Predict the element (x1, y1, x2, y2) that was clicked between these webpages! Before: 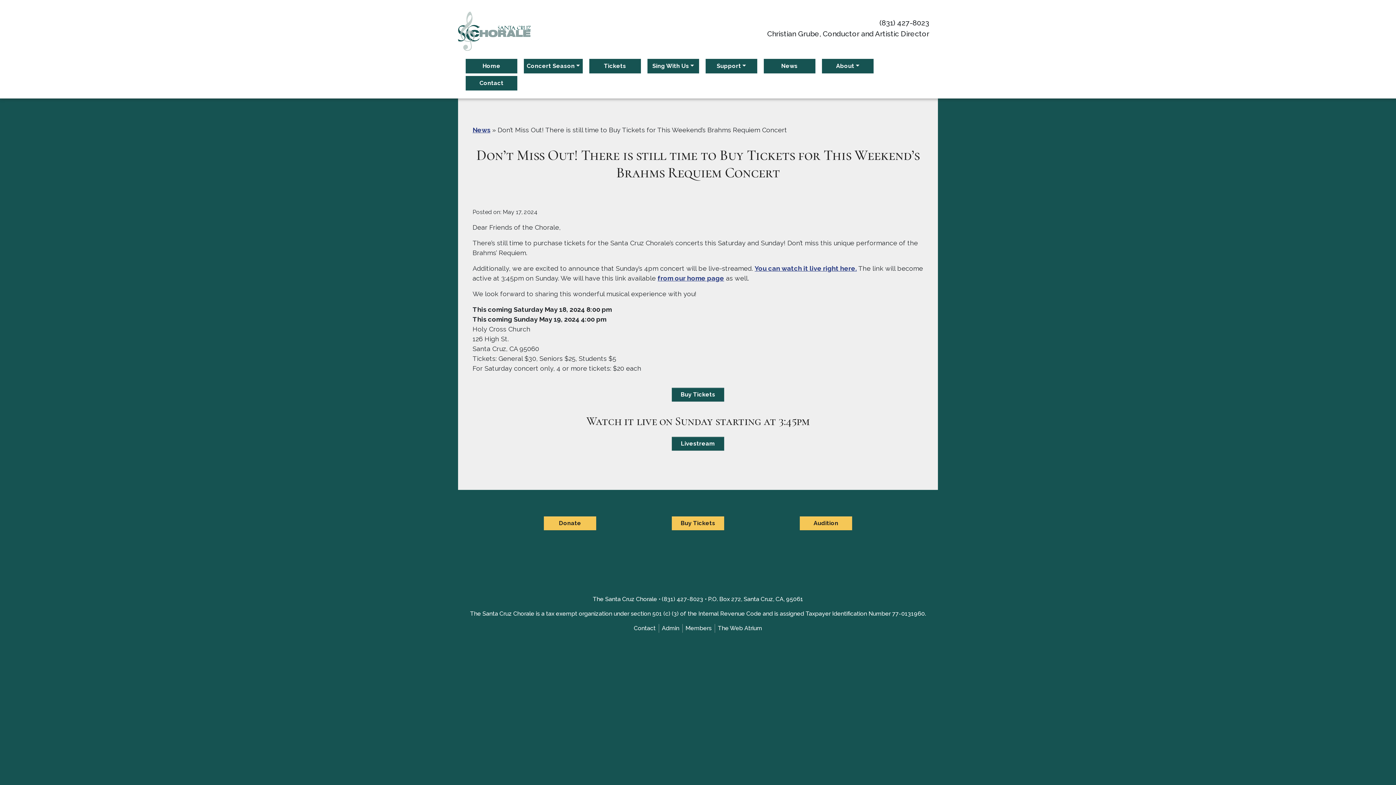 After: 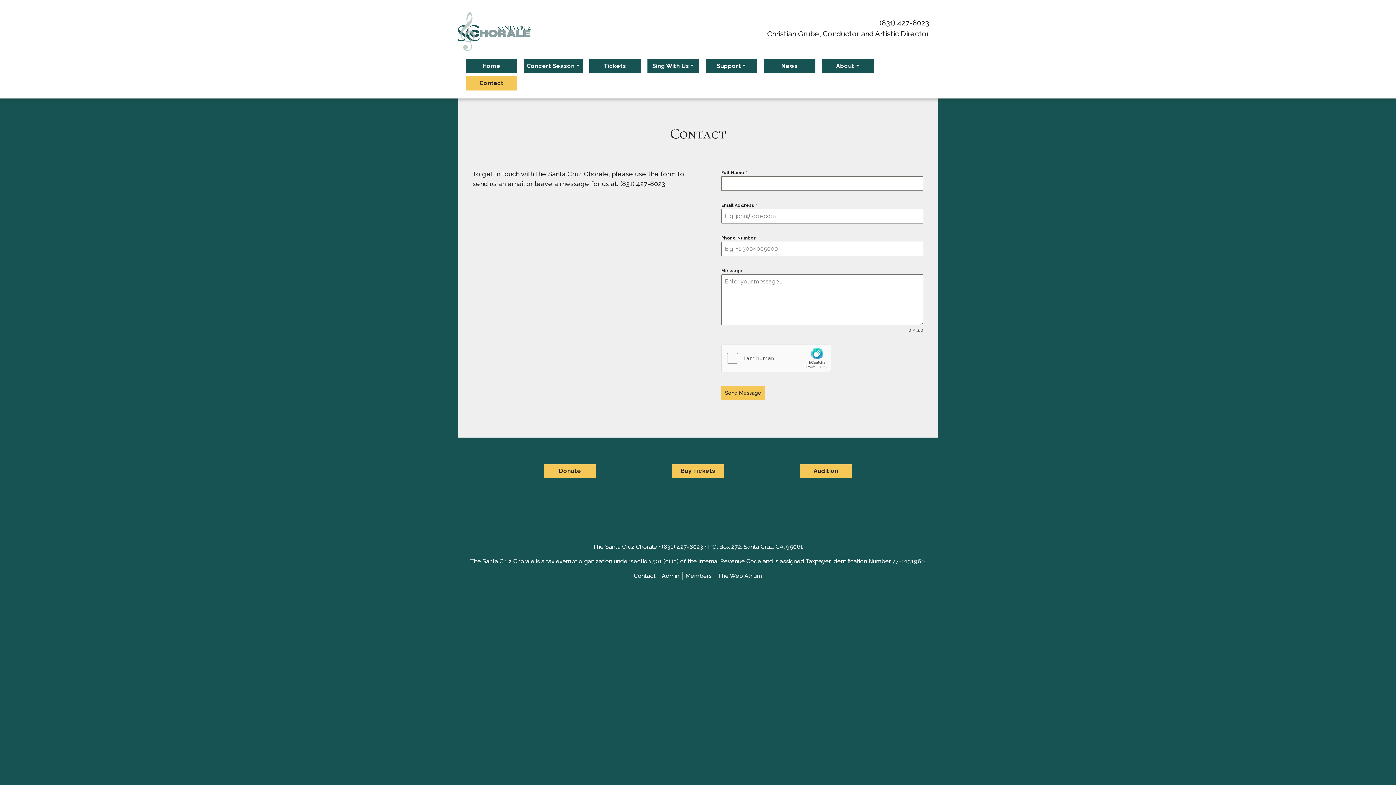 Action: bbox: (465, 76, 517, 90) label: Contact